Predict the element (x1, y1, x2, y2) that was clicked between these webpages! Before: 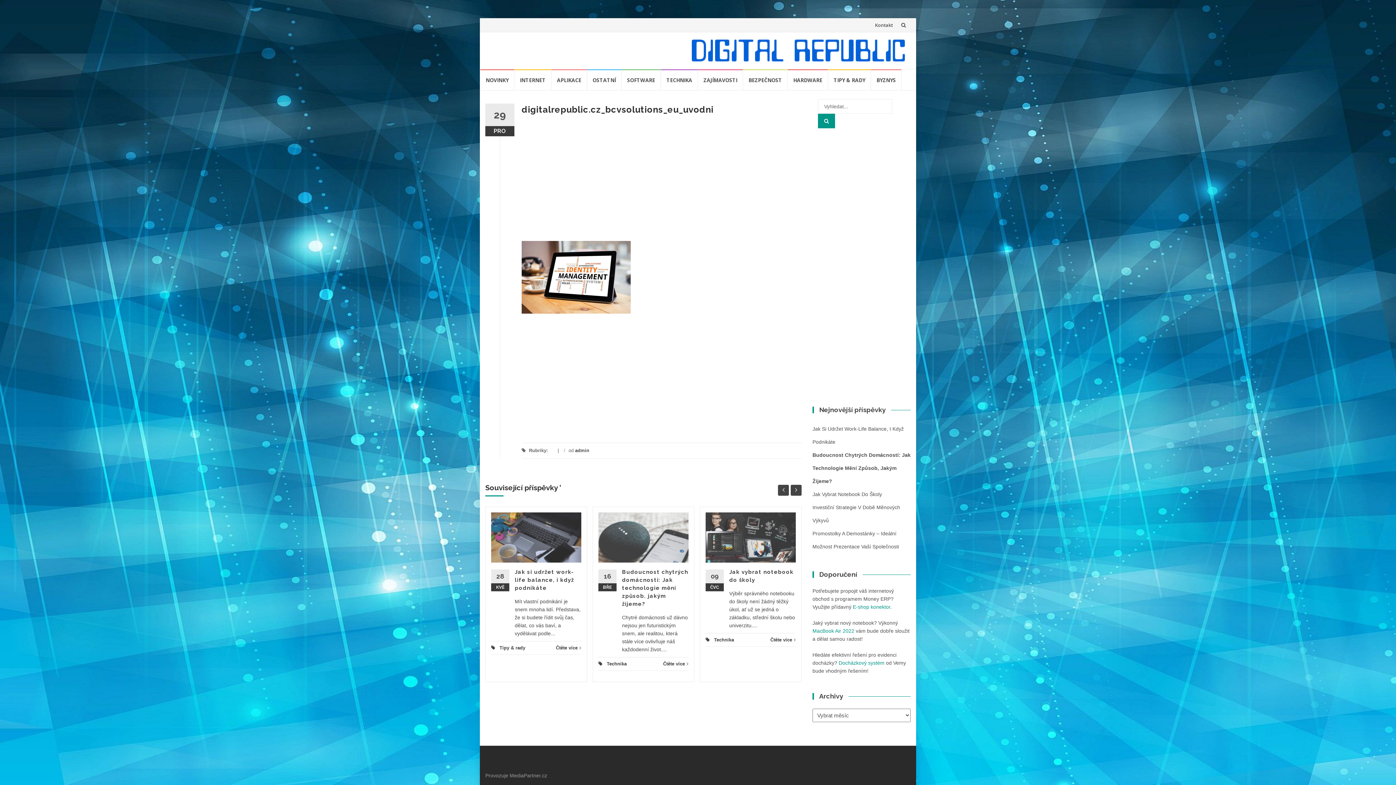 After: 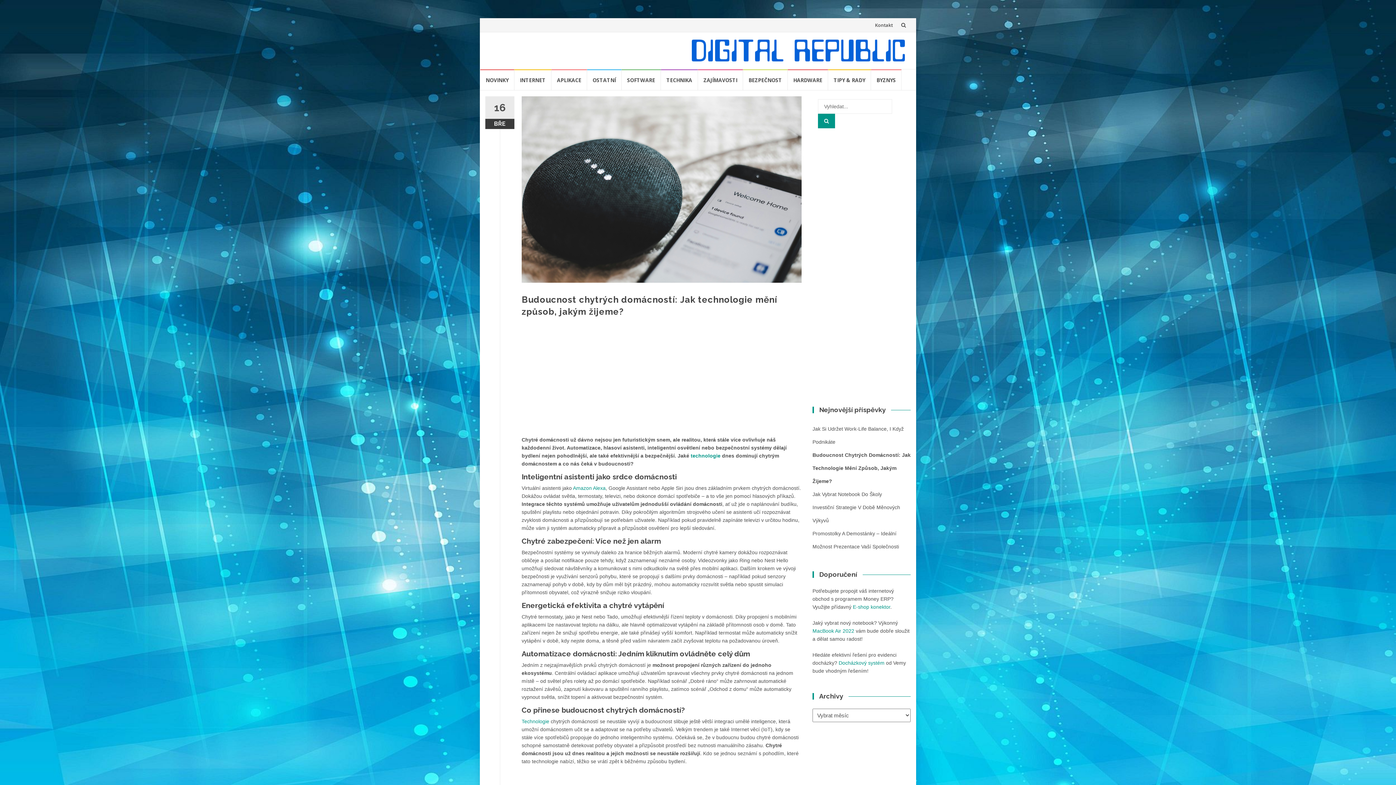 Action: bbox: (622, 568, 688, 607) label: Budoucnost chytrých domácností: Jak technologie mění způsob, jakým žijeme?